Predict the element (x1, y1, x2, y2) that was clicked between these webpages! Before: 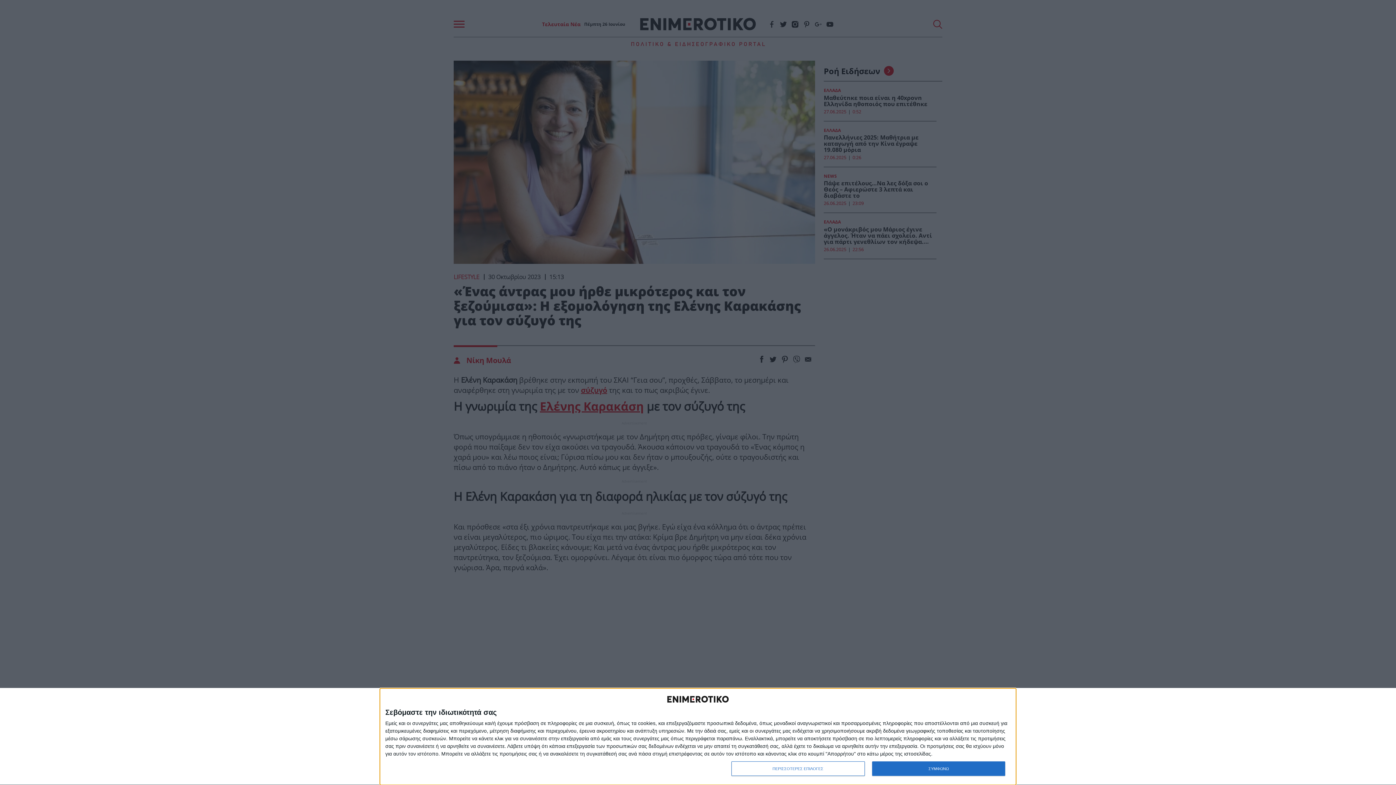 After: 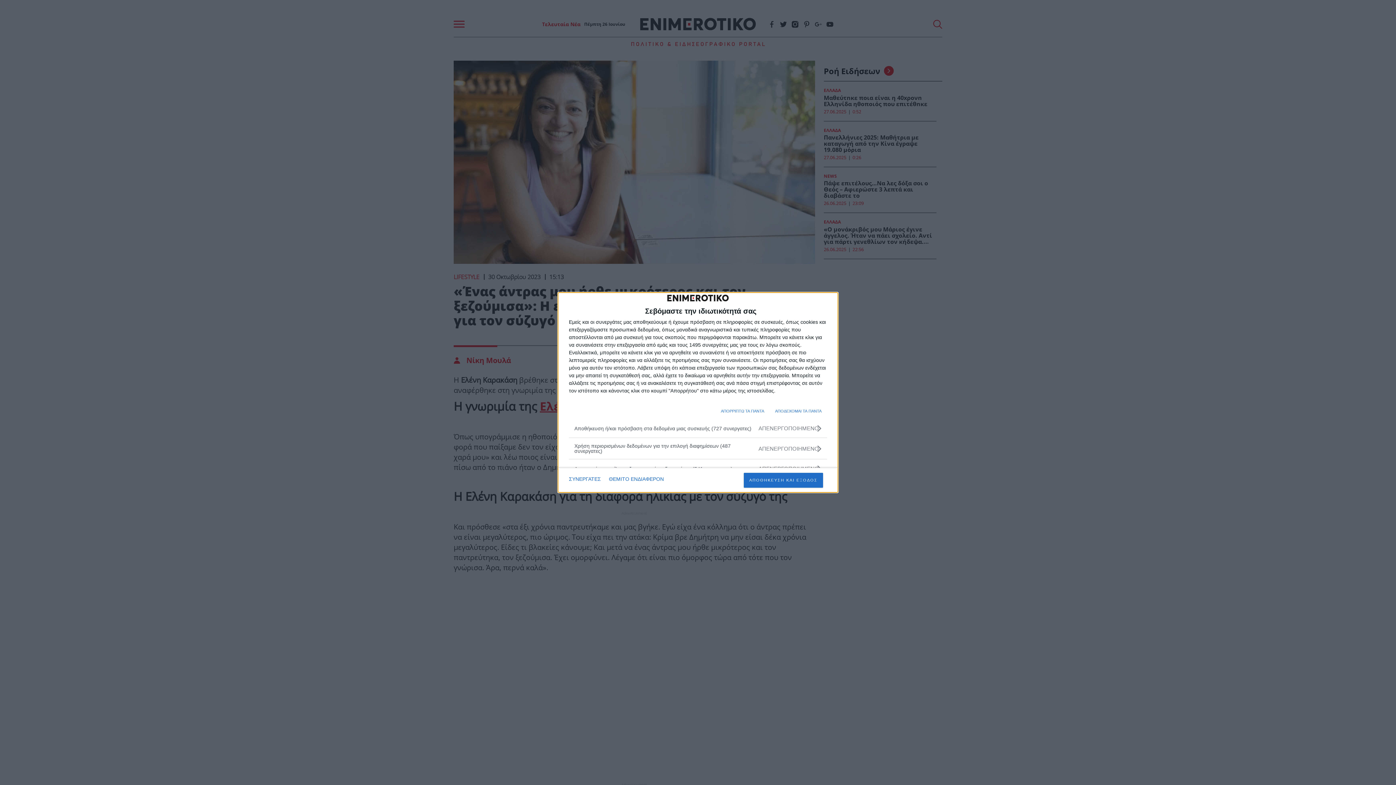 Action: label: ΠΕΡΙΣΣΟΤΕΡΕΣ ΕΠΙΛΟΓΕΣ bbox: (731, 761, 864, 776)